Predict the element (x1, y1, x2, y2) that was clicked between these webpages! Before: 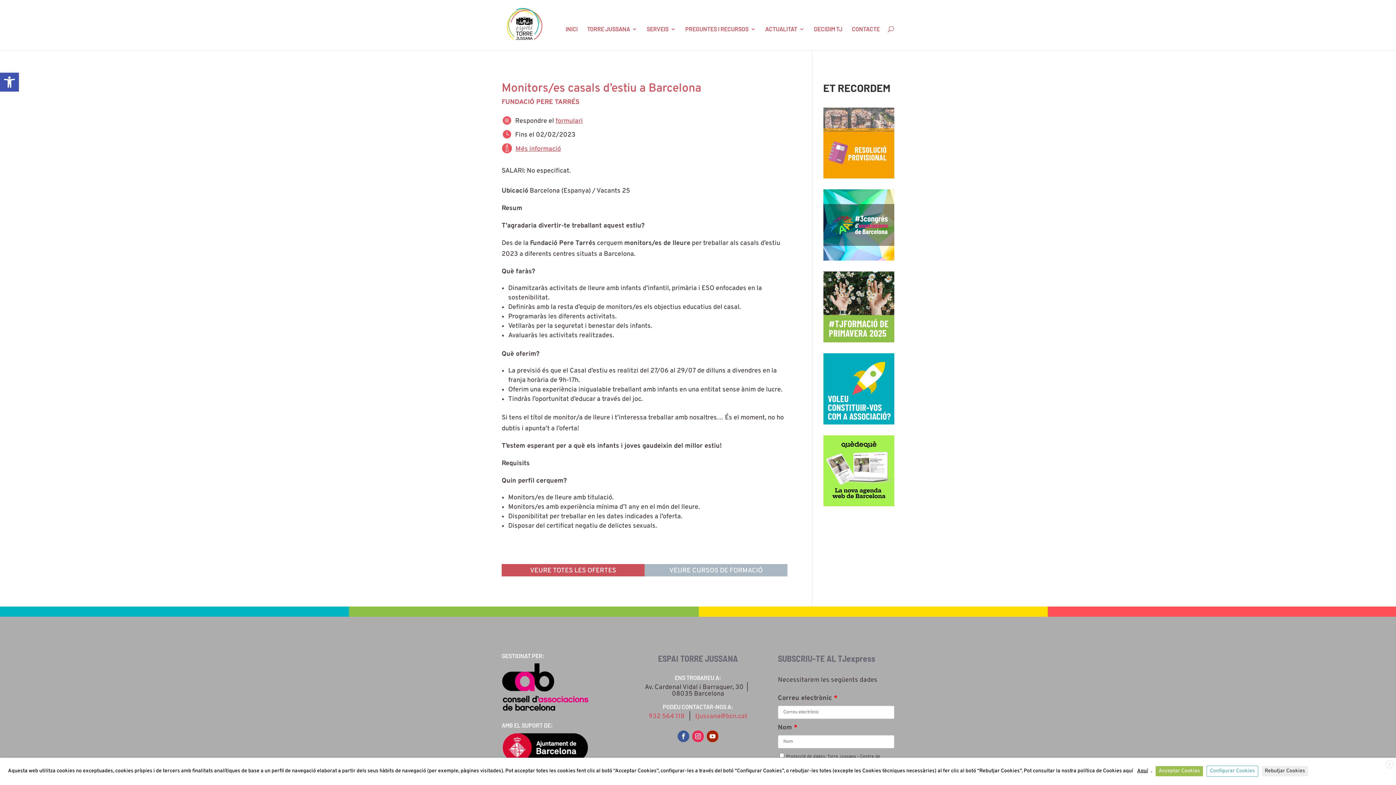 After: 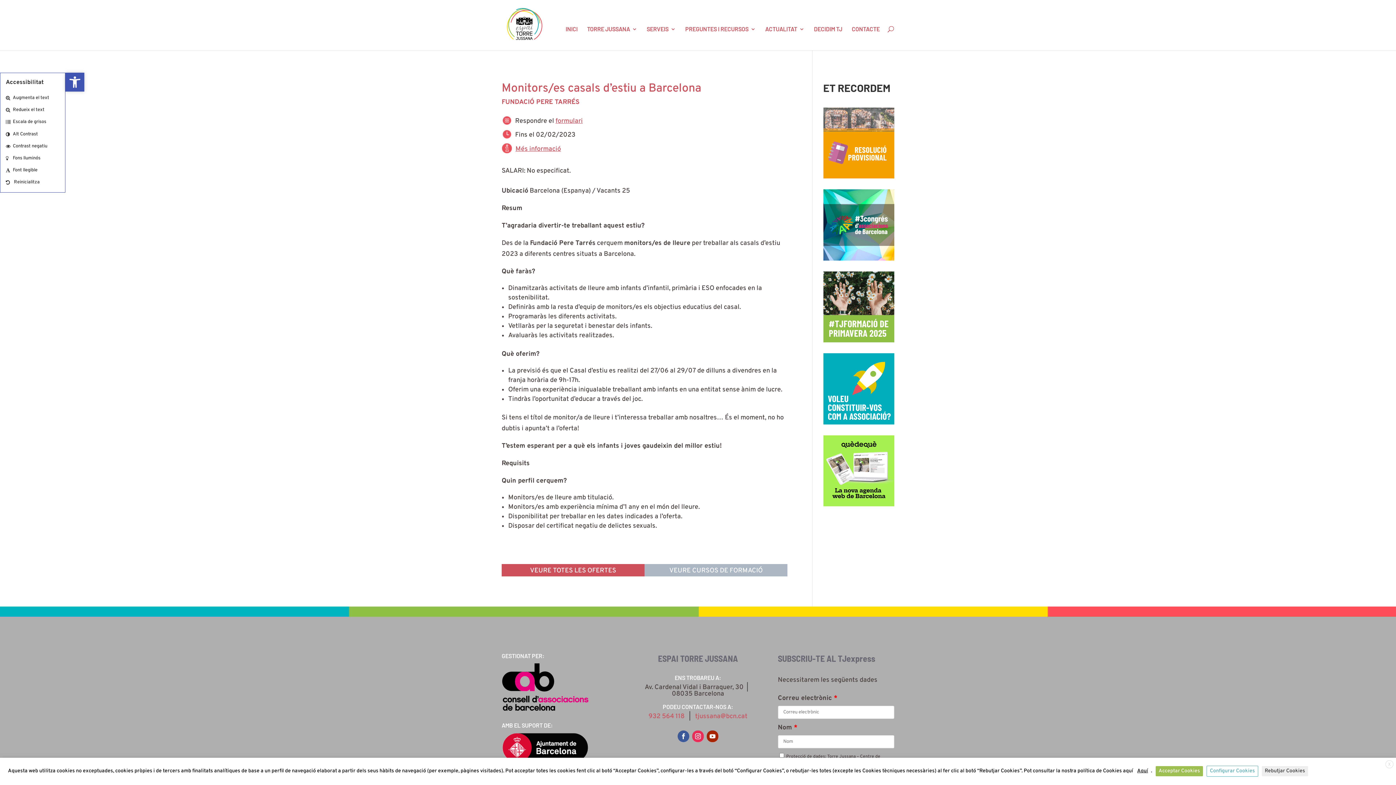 Action: bbox: (0, 72, 18, 91) label: Obre la barra d'eines